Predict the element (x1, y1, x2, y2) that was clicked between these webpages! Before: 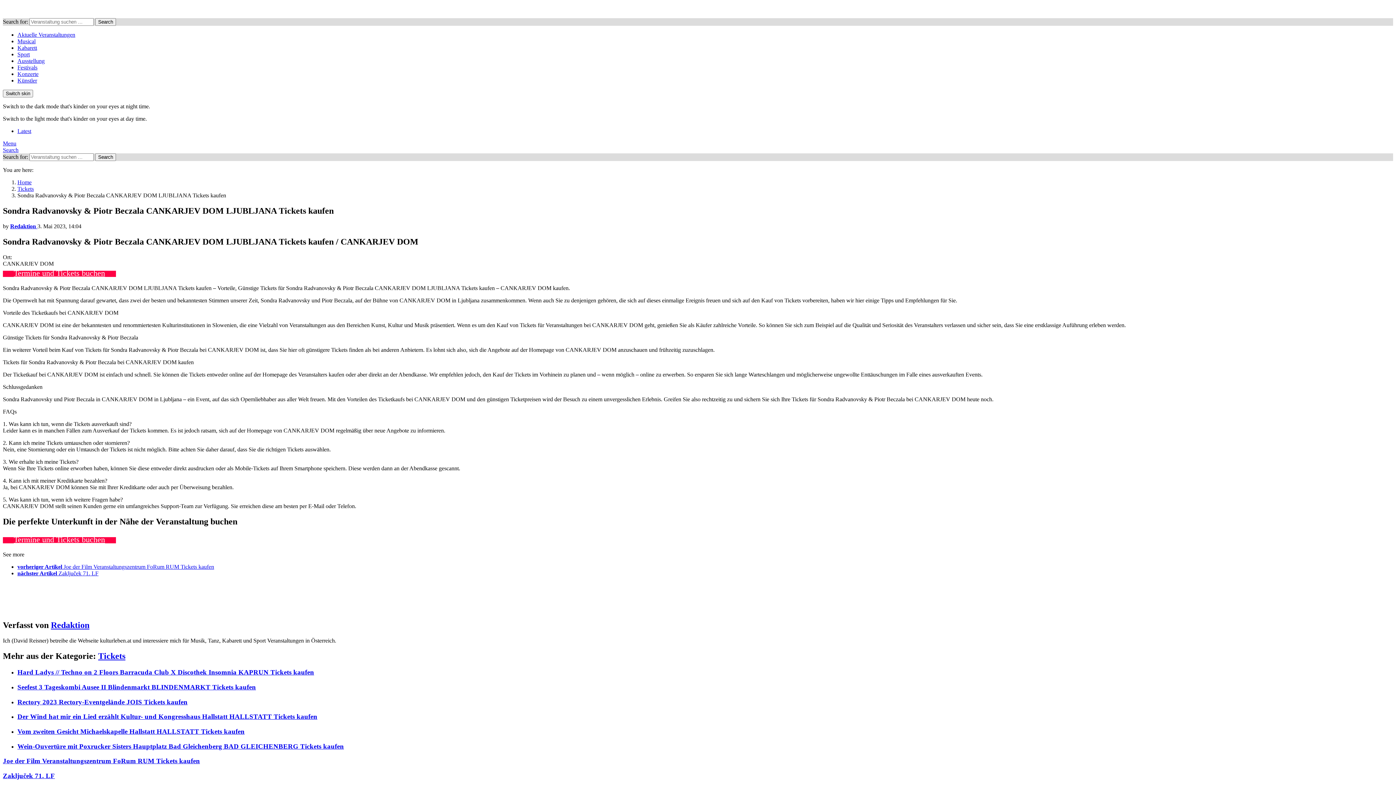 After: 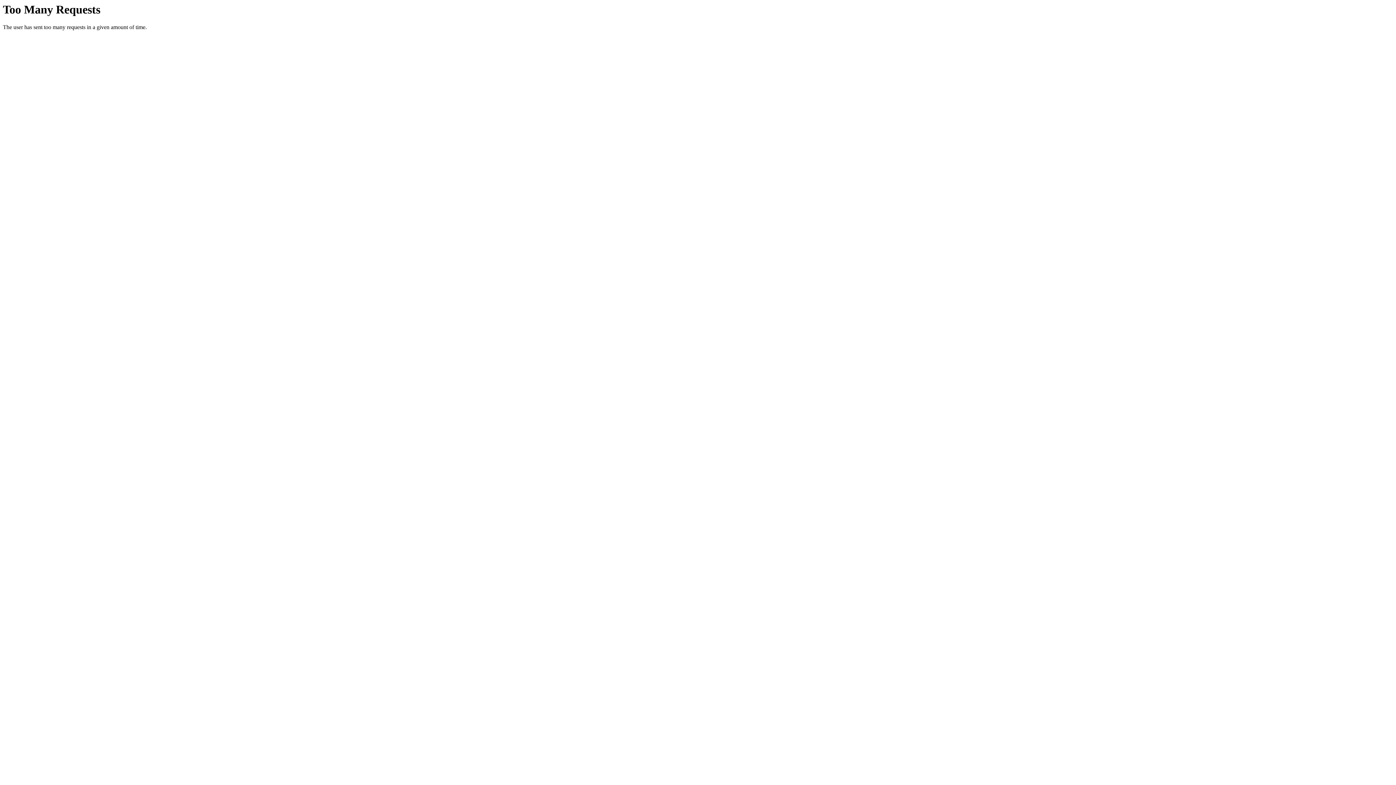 Action: label: Vom zweiten Gesicht Michaelskapelle Hallstatt HALLSTATT Tickets kaufen bbox: (17, 727, 244, 735)